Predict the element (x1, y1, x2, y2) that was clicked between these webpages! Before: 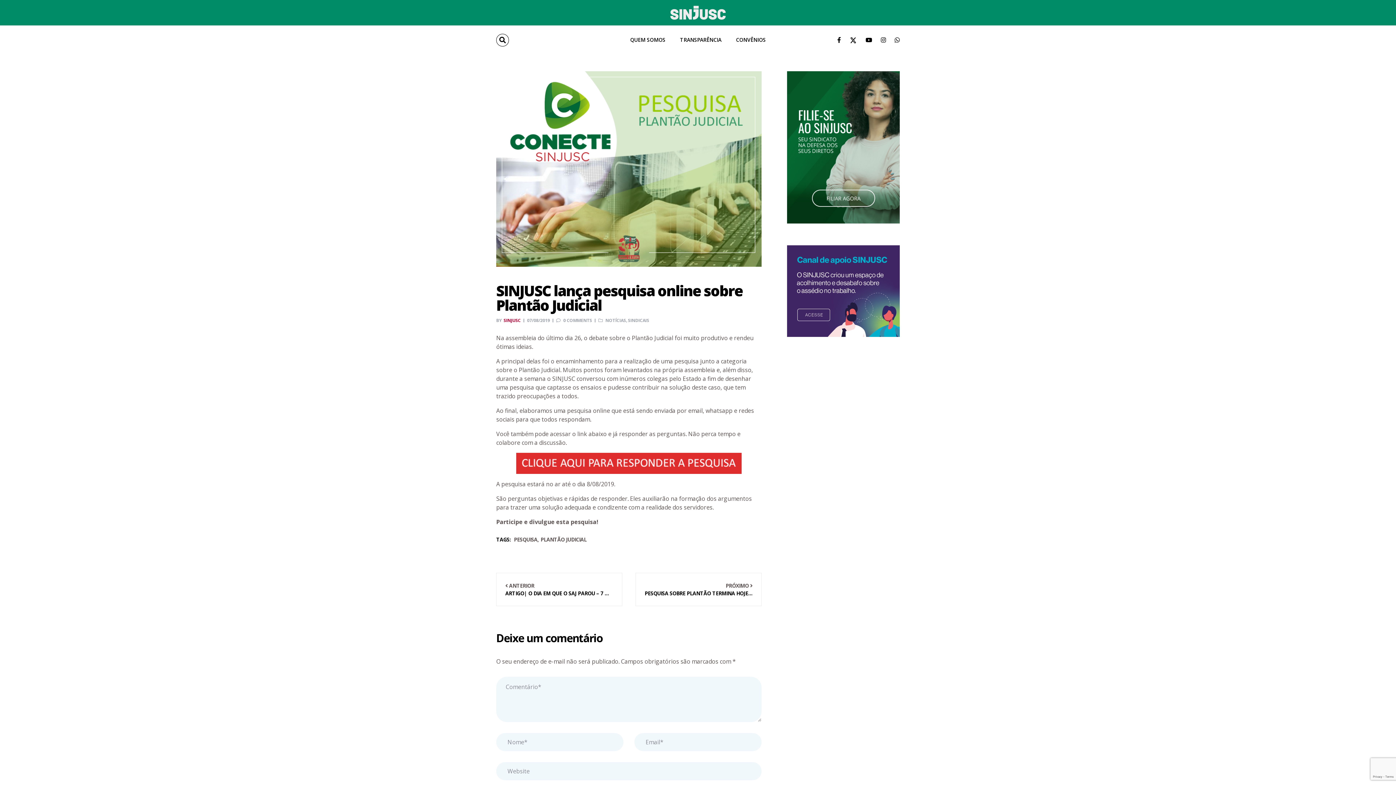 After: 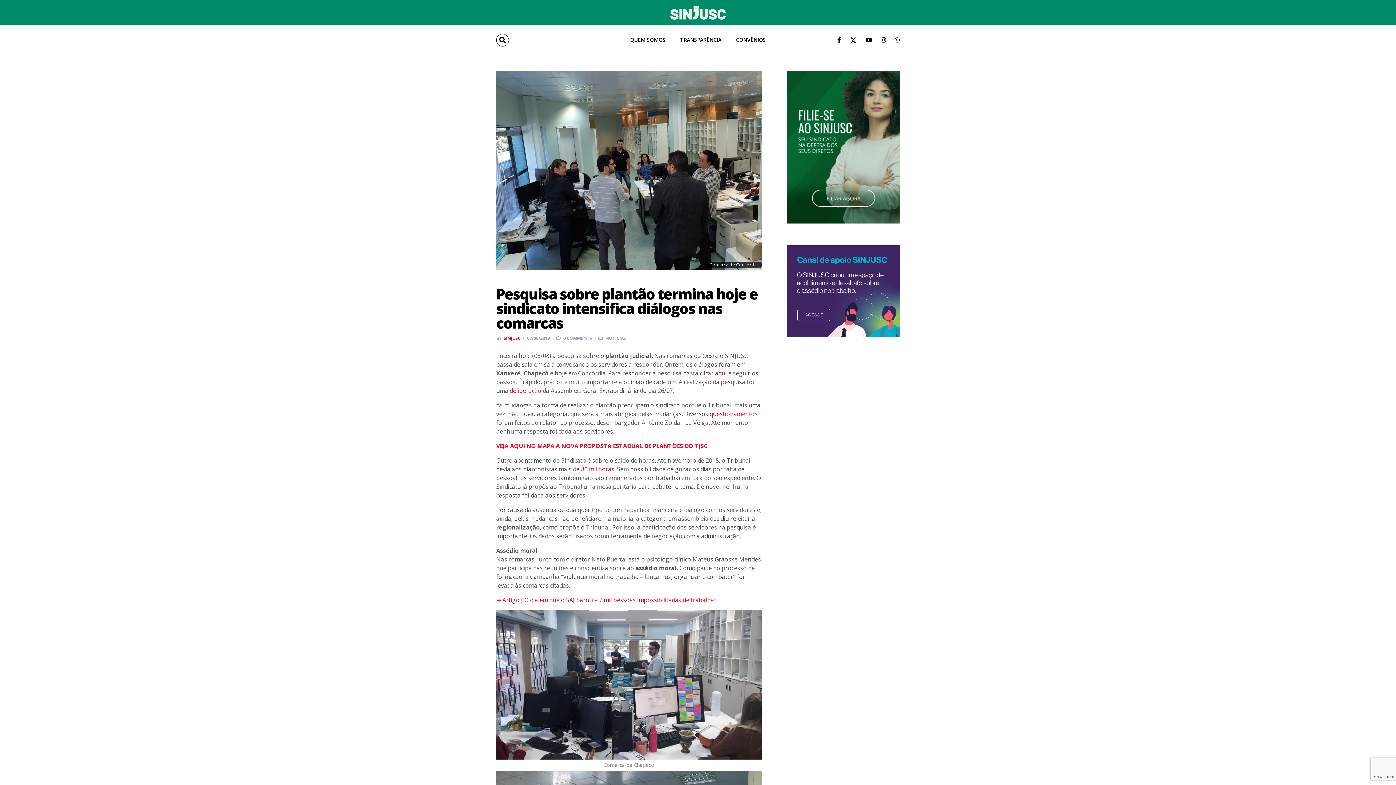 Action: bbox: (644, 582, 752, 597) label: PRÓXIMO 
PESQUISA SOBRE PLANTÃO TERMINA HOJE E SINDICATO INTENSIFICA DIÁLOGOS NAS COMARCAS